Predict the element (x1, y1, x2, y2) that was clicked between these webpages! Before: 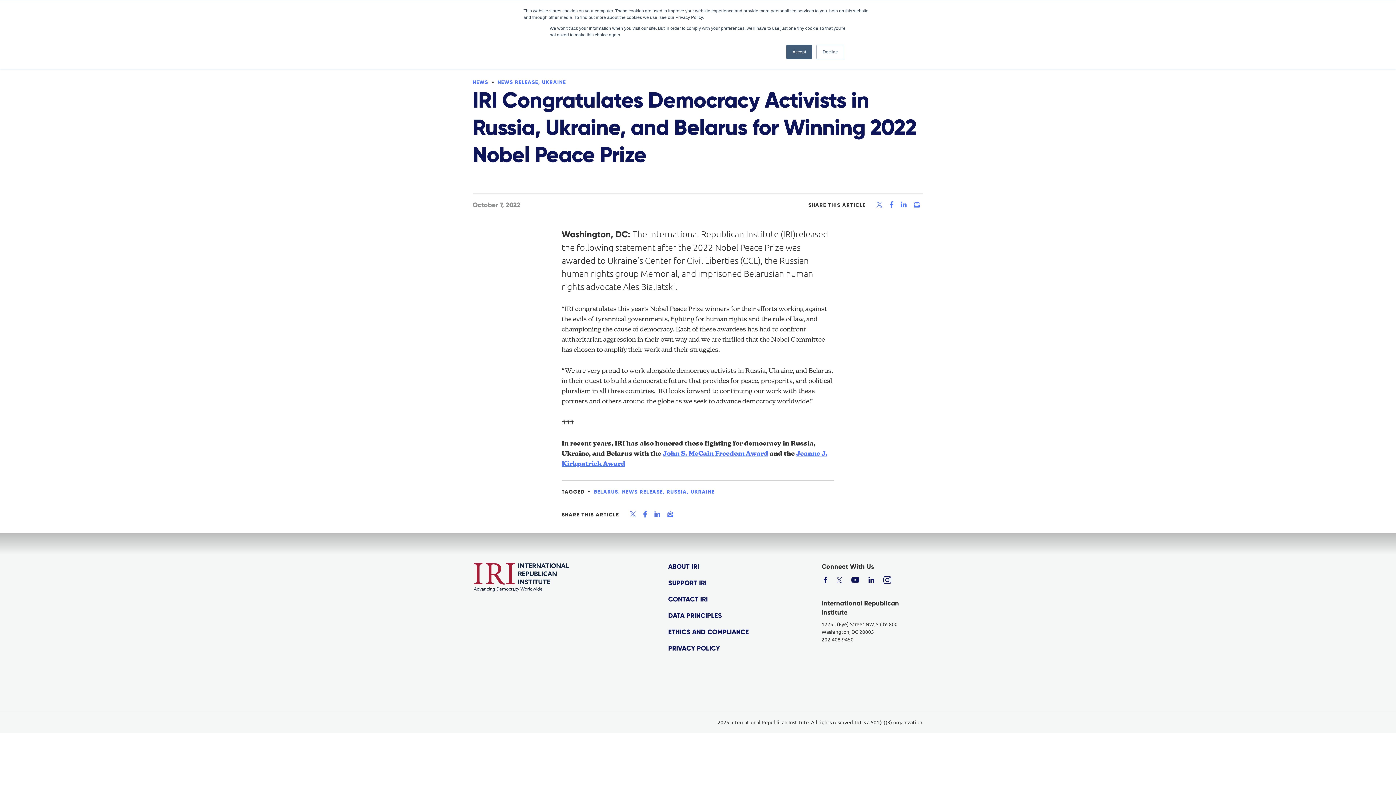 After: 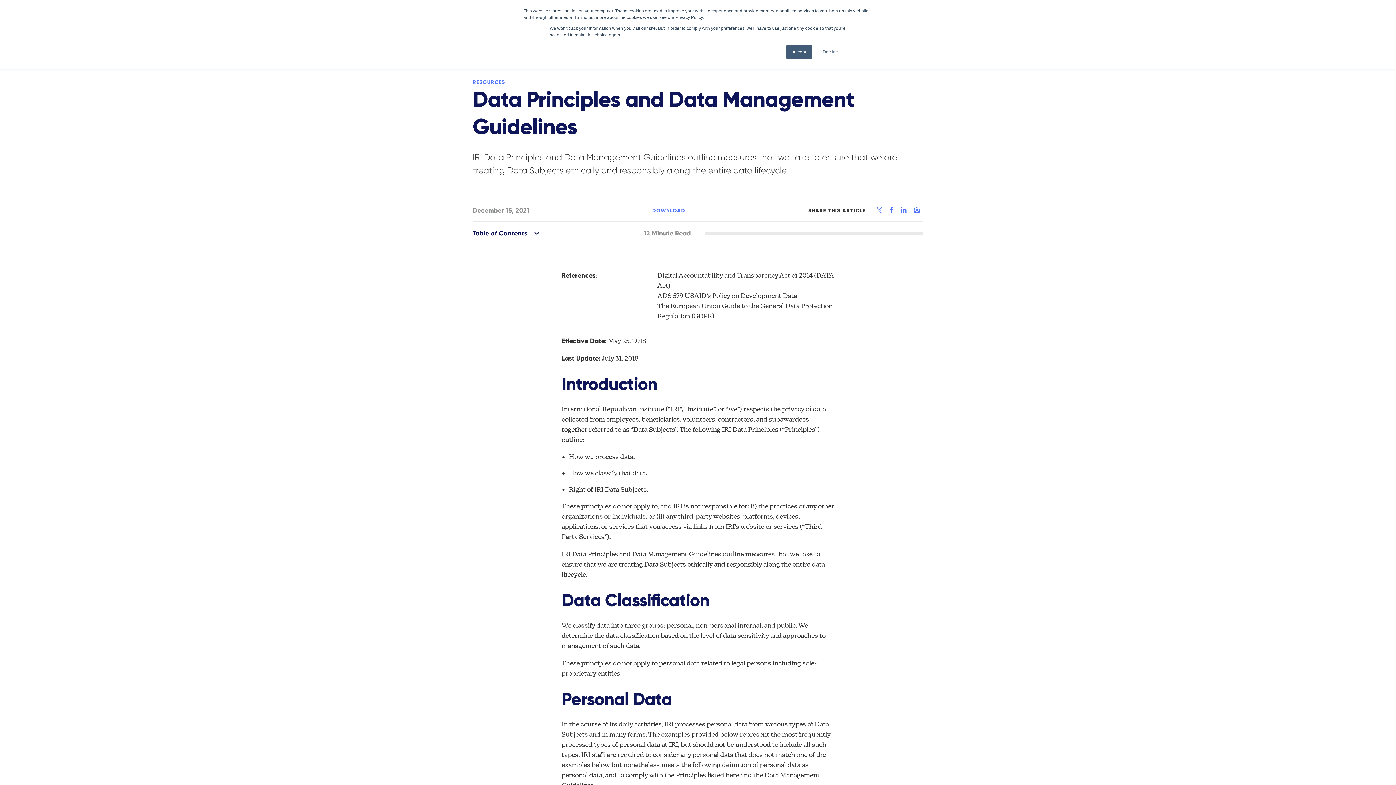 Action: bbox: (668, 611, 749, 620) label: DATA PRINCIPLES